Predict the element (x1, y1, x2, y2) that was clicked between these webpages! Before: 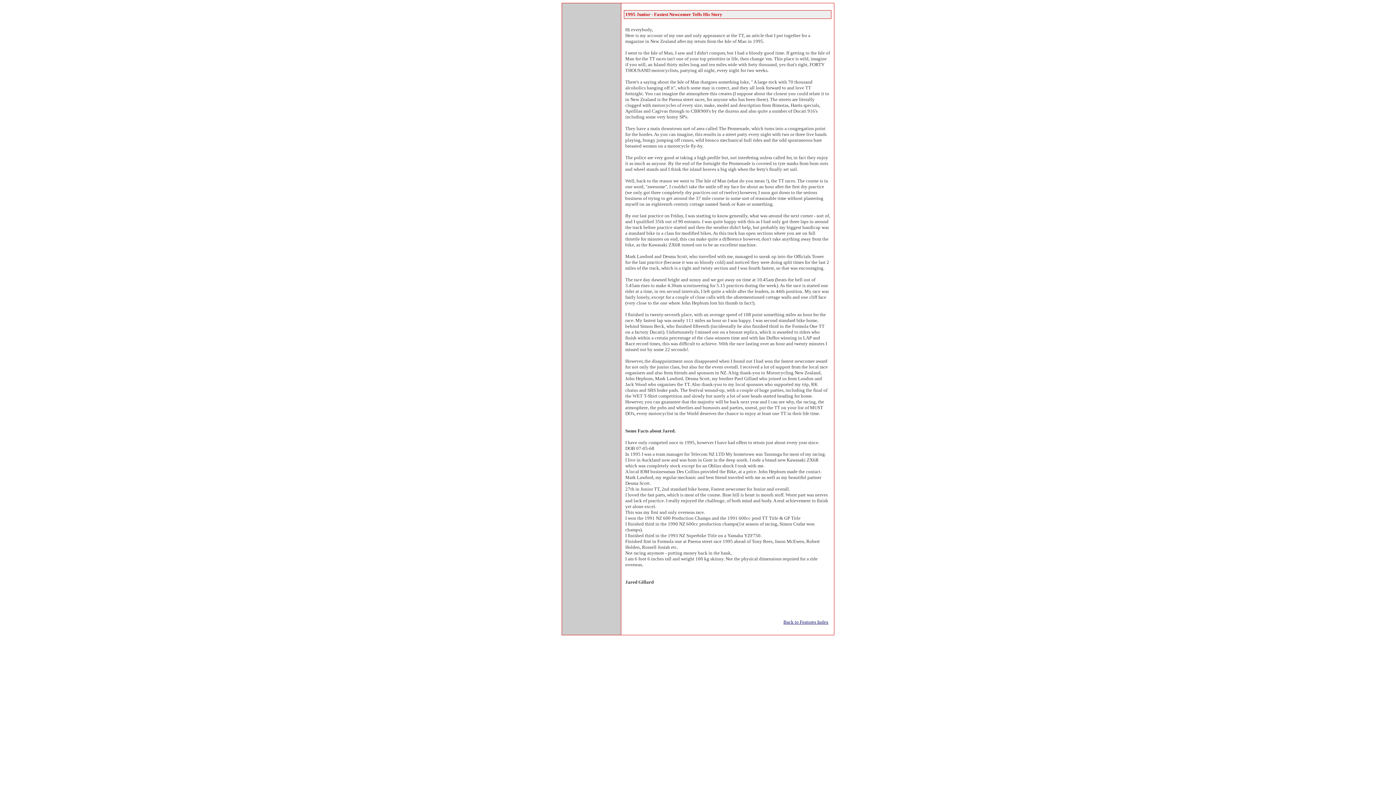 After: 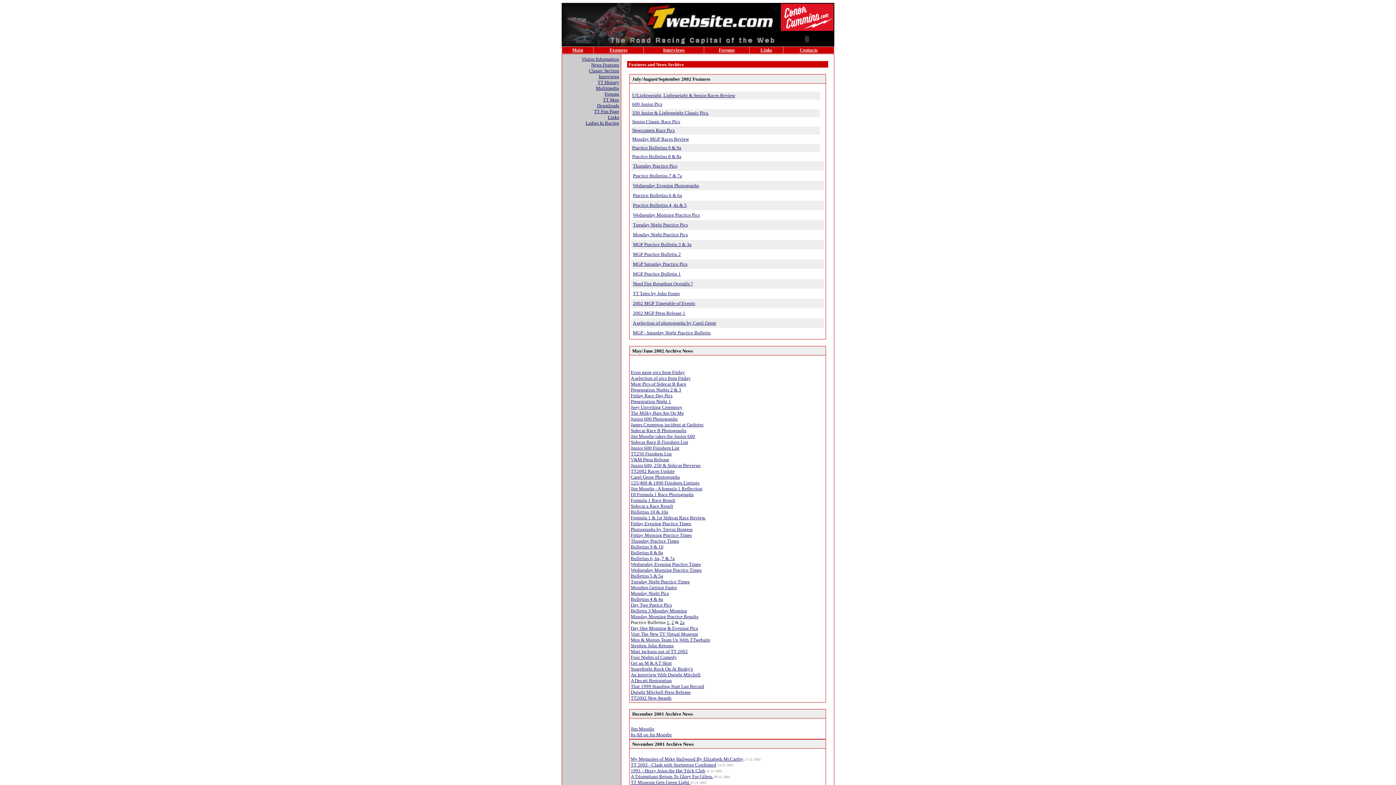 Action: label: Back to Features Index bbox: (783, 618, 828, 625)